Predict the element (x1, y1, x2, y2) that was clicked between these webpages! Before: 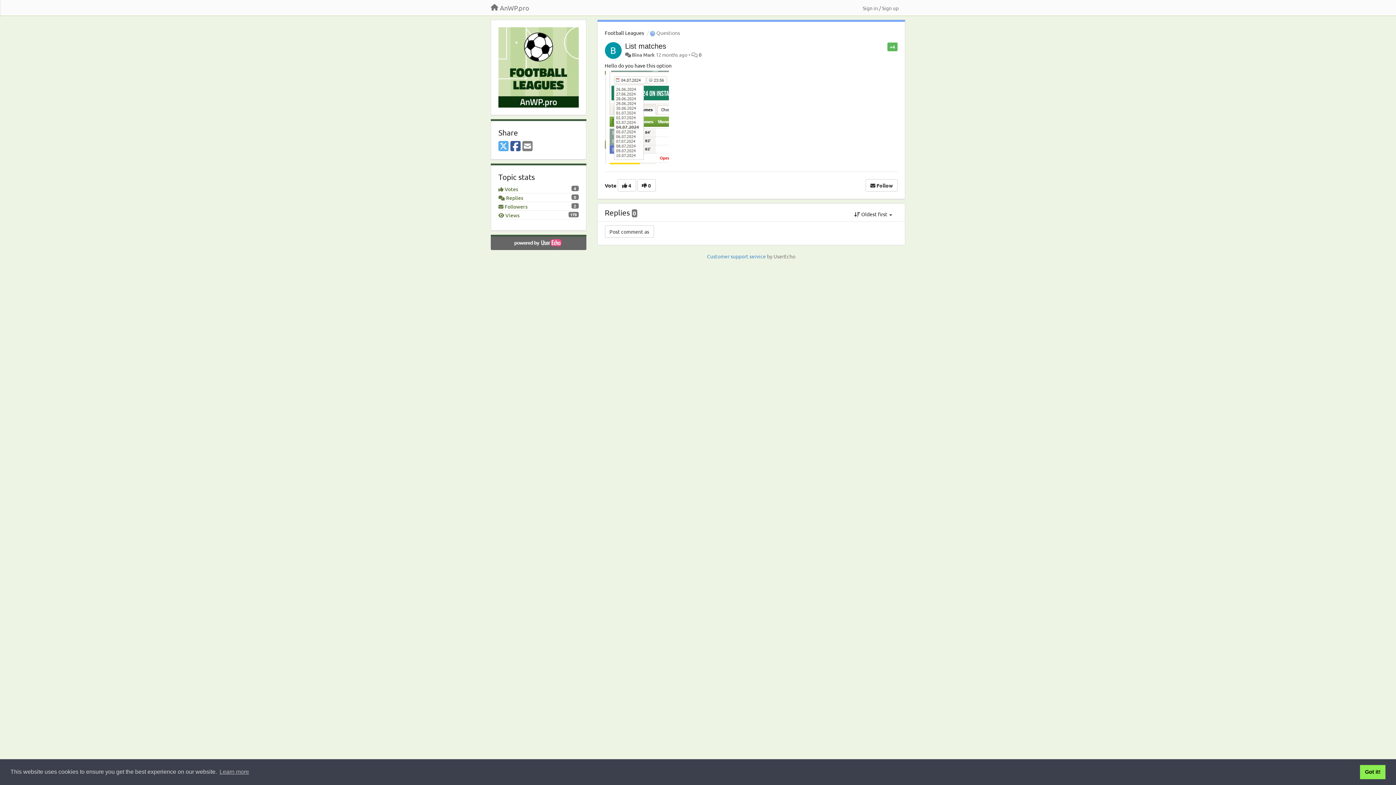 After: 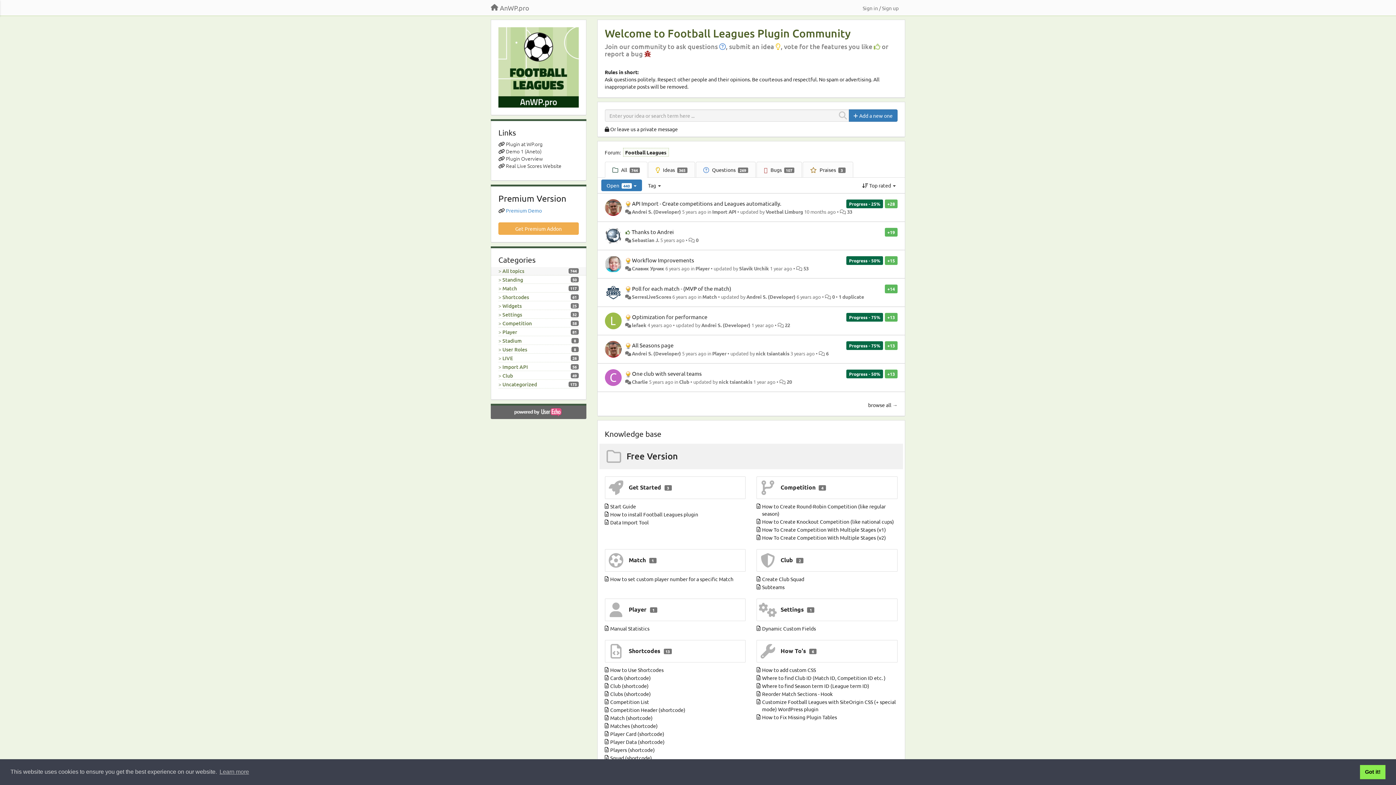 Action: bbox: (498, 63, 578, 69)